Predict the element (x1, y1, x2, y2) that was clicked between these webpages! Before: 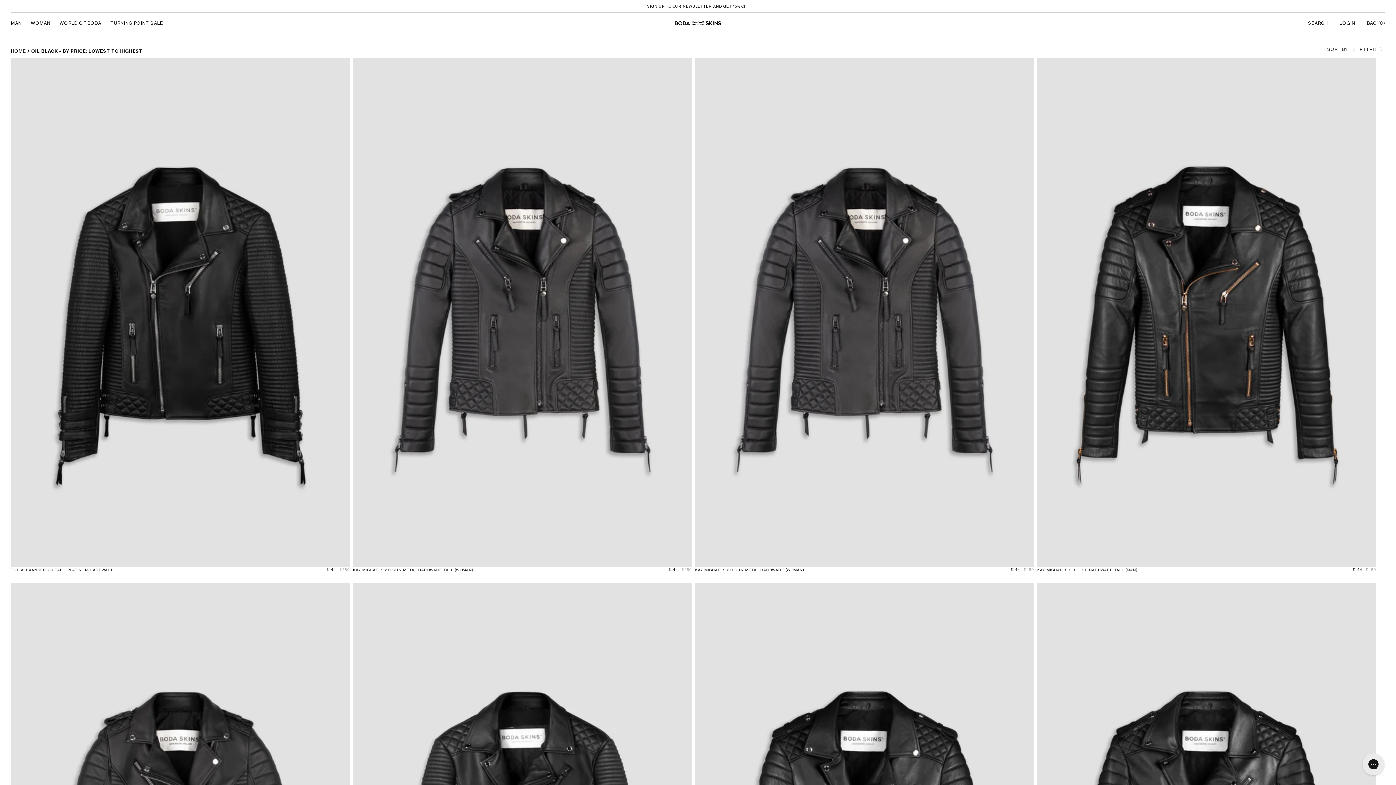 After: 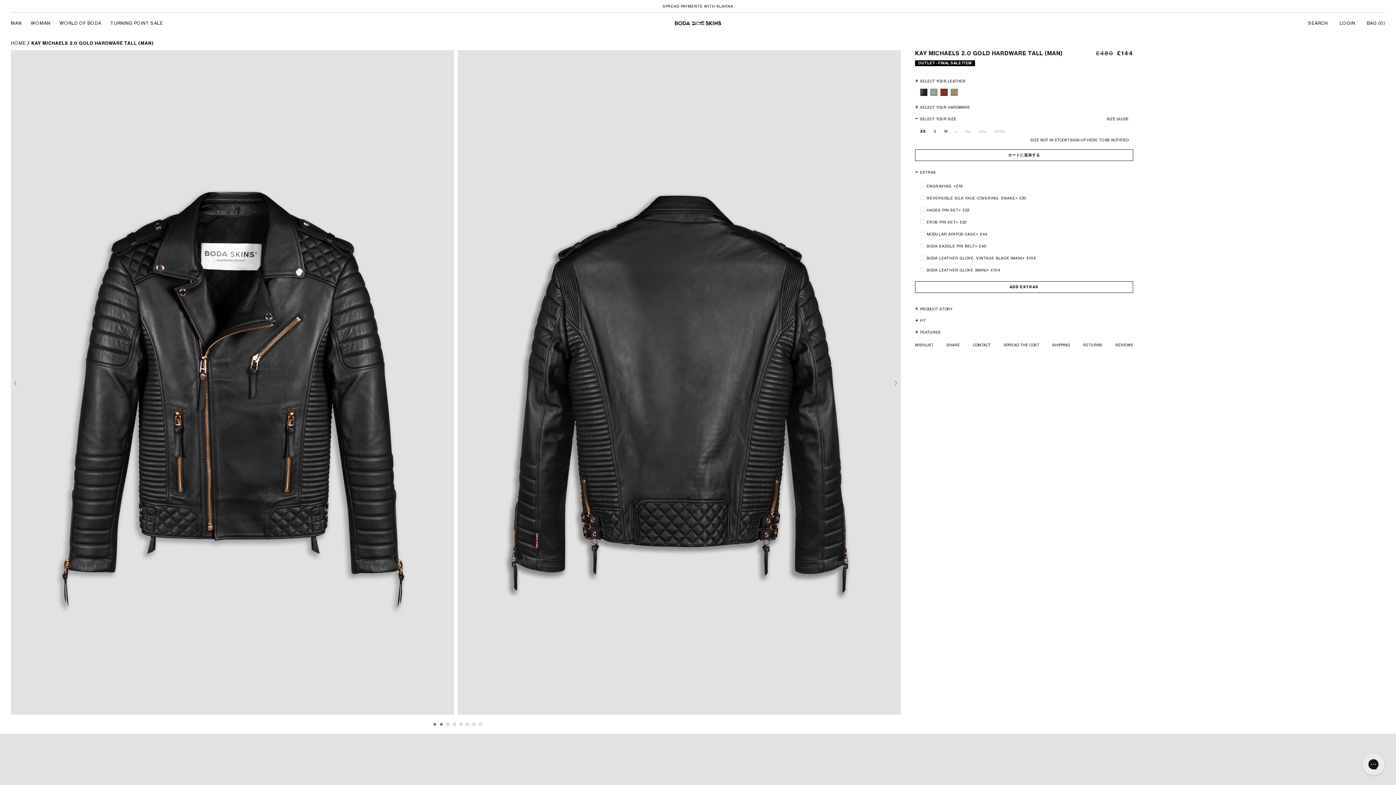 Action: bbox: (1037, 568, 1137, 572) label: KAY MICHAELS 2.0 GOLD HARDWARE TALL (MAN)